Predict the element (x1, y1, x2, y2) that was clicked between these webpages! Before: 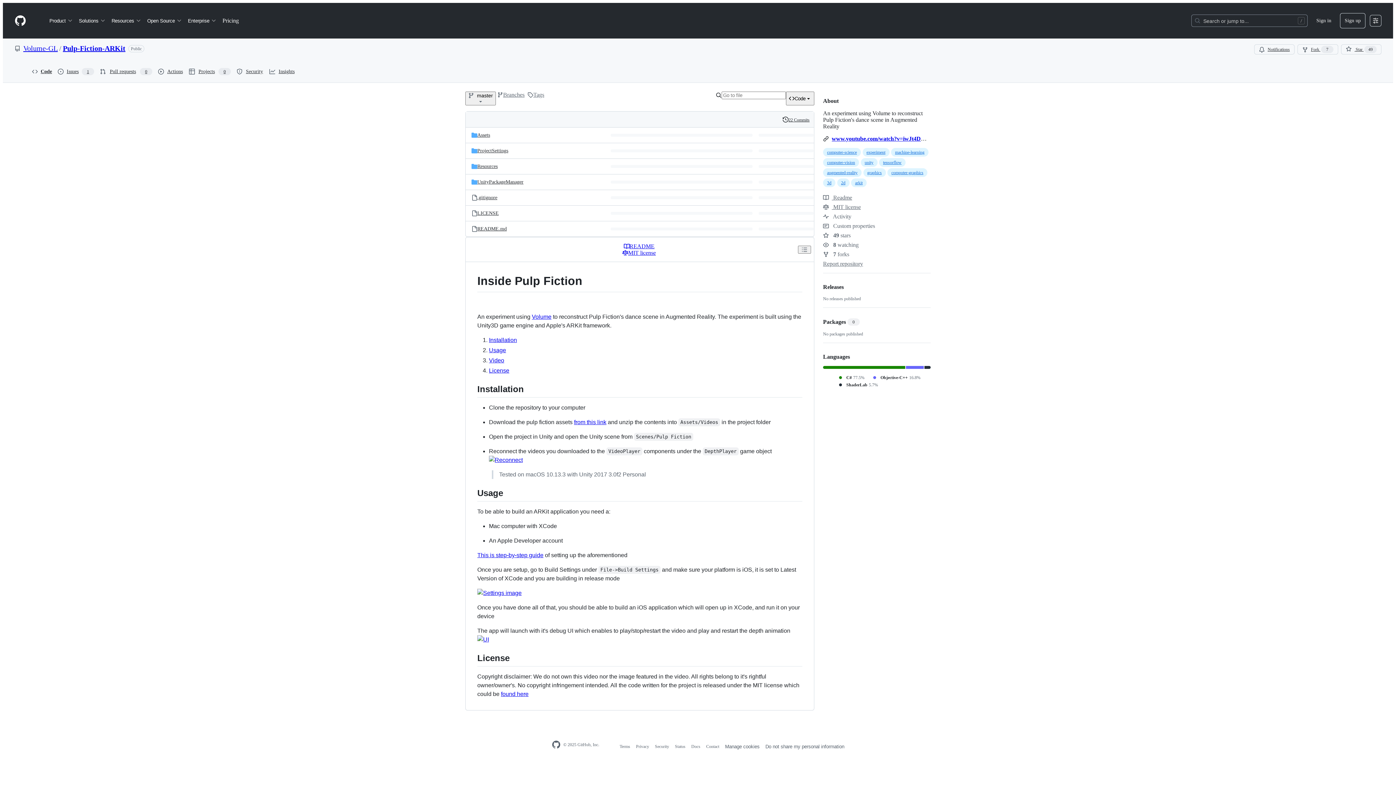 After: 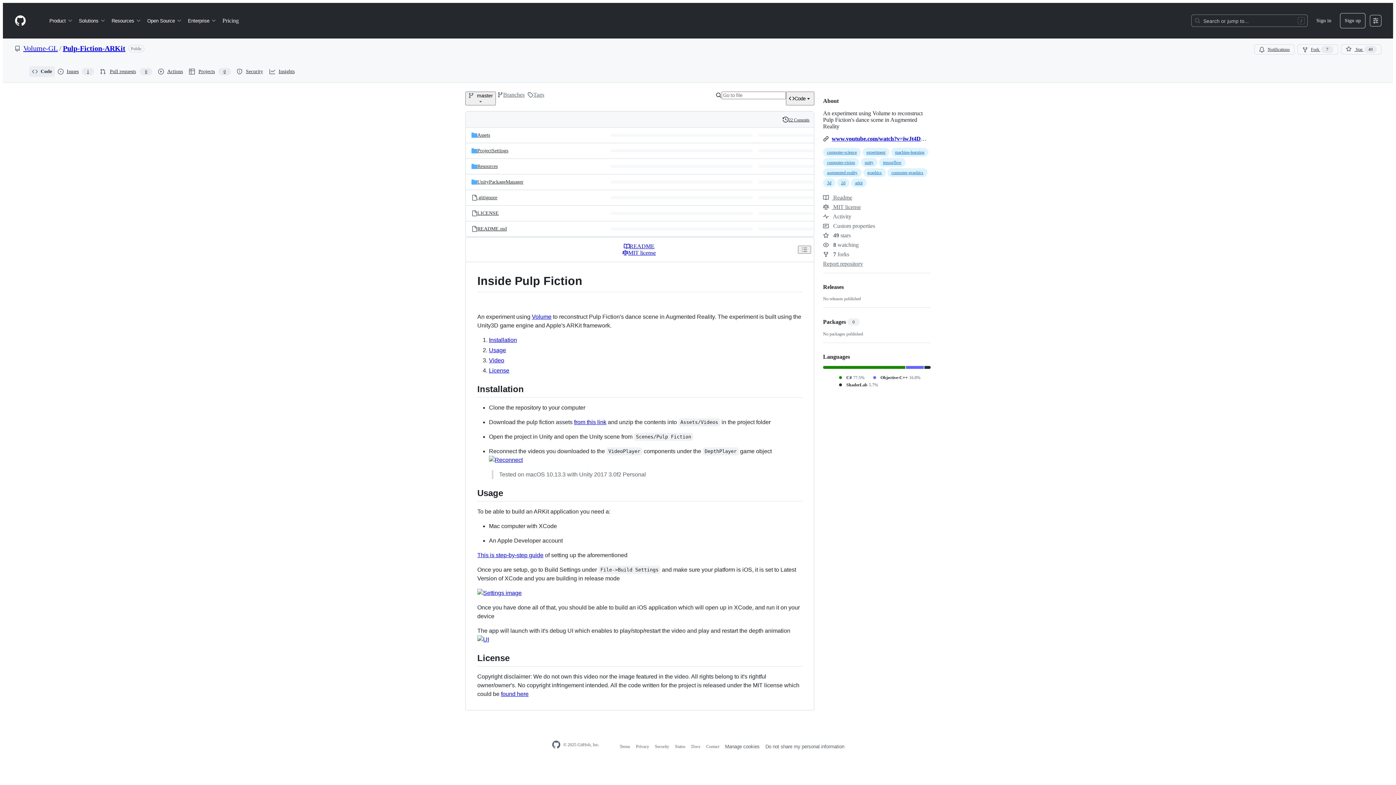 Action: label: Code bbox: (29, 66, 54, 77)